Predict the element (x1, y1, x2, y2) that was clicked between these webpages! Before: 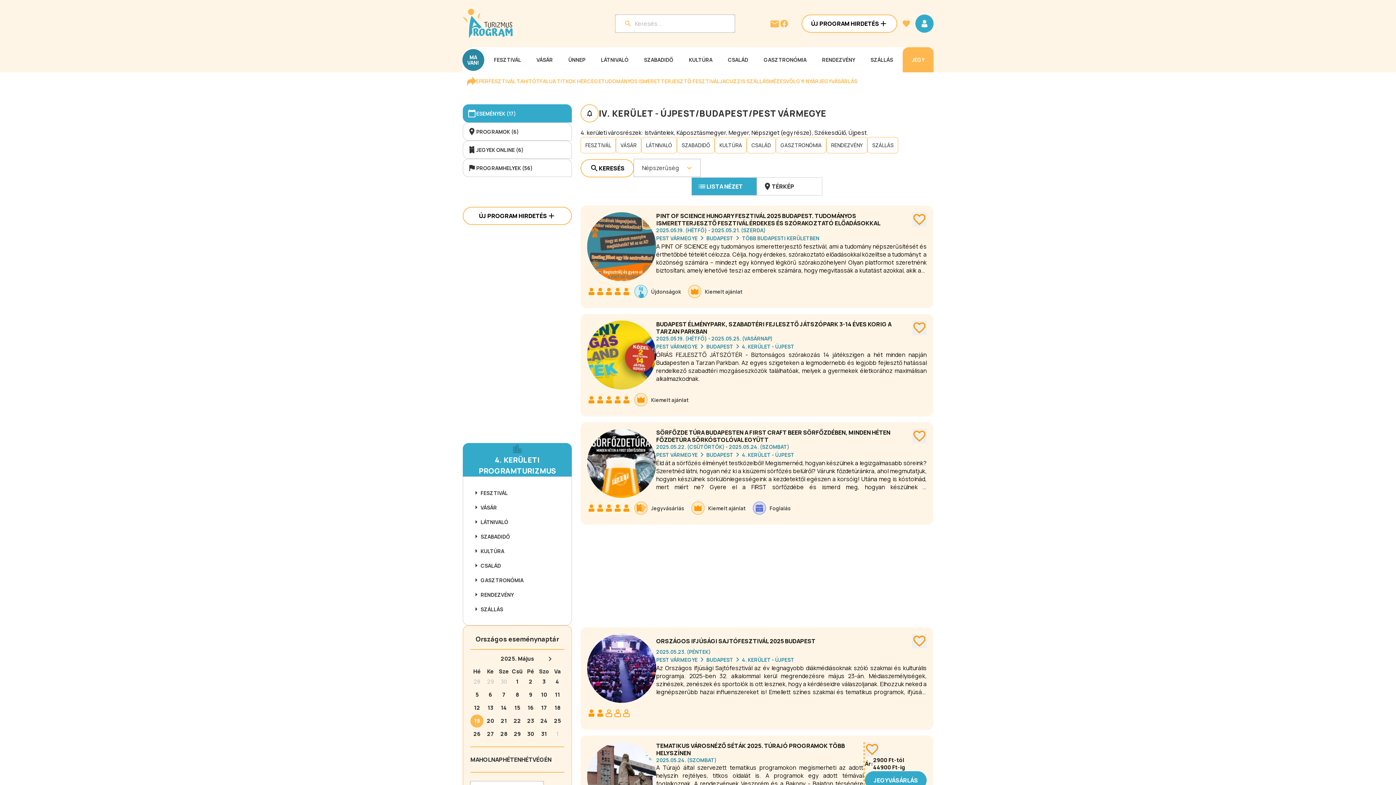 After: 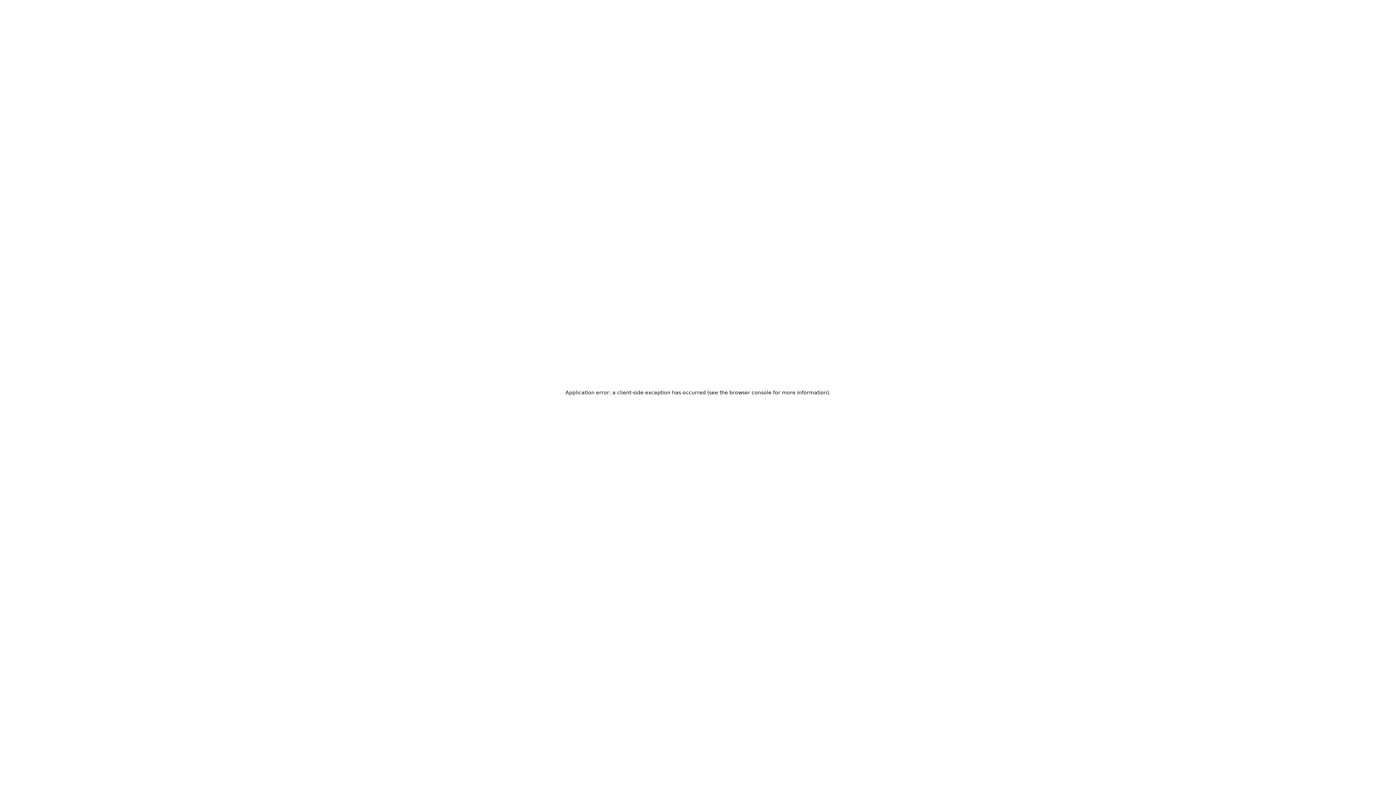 Action: bbox: (601, 56, 628, 63) label: LÁTNIVALÓ